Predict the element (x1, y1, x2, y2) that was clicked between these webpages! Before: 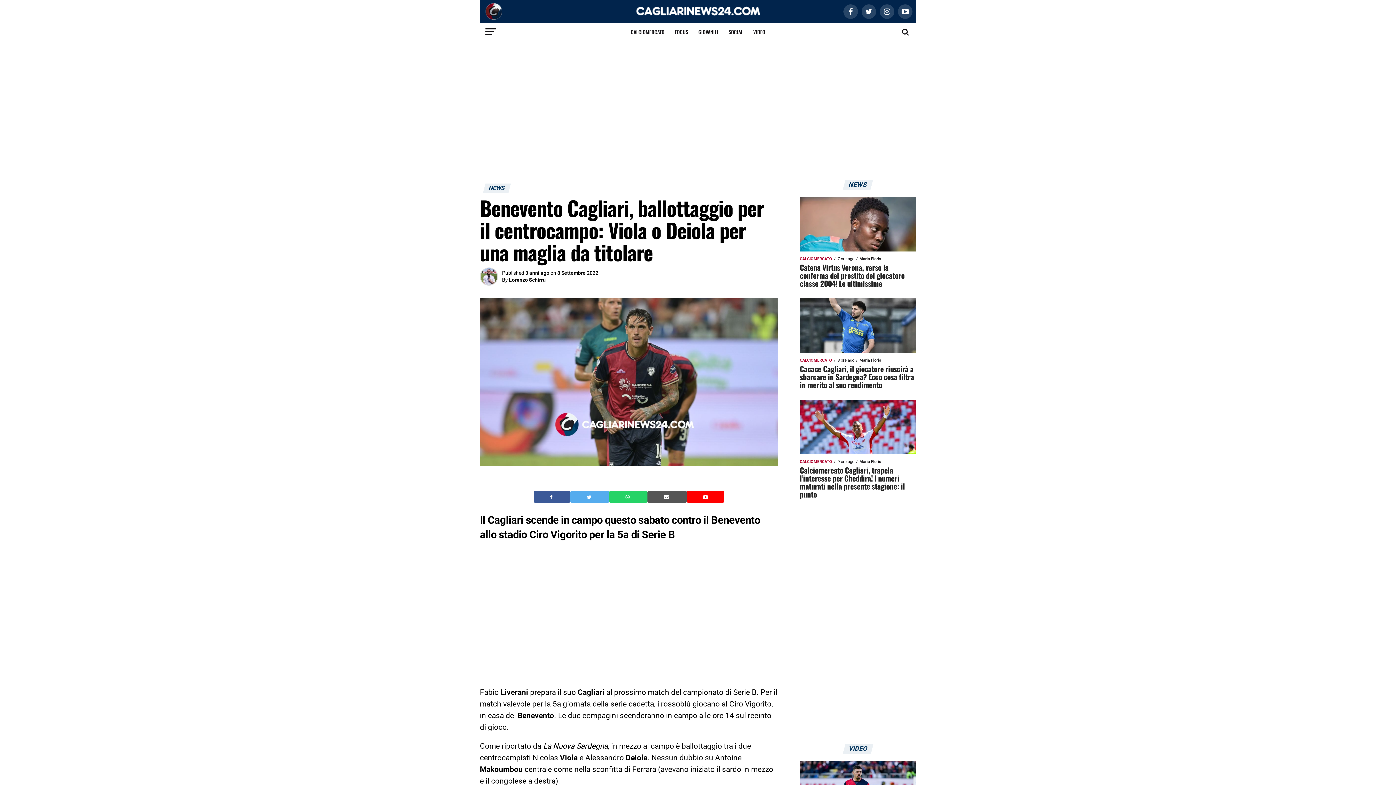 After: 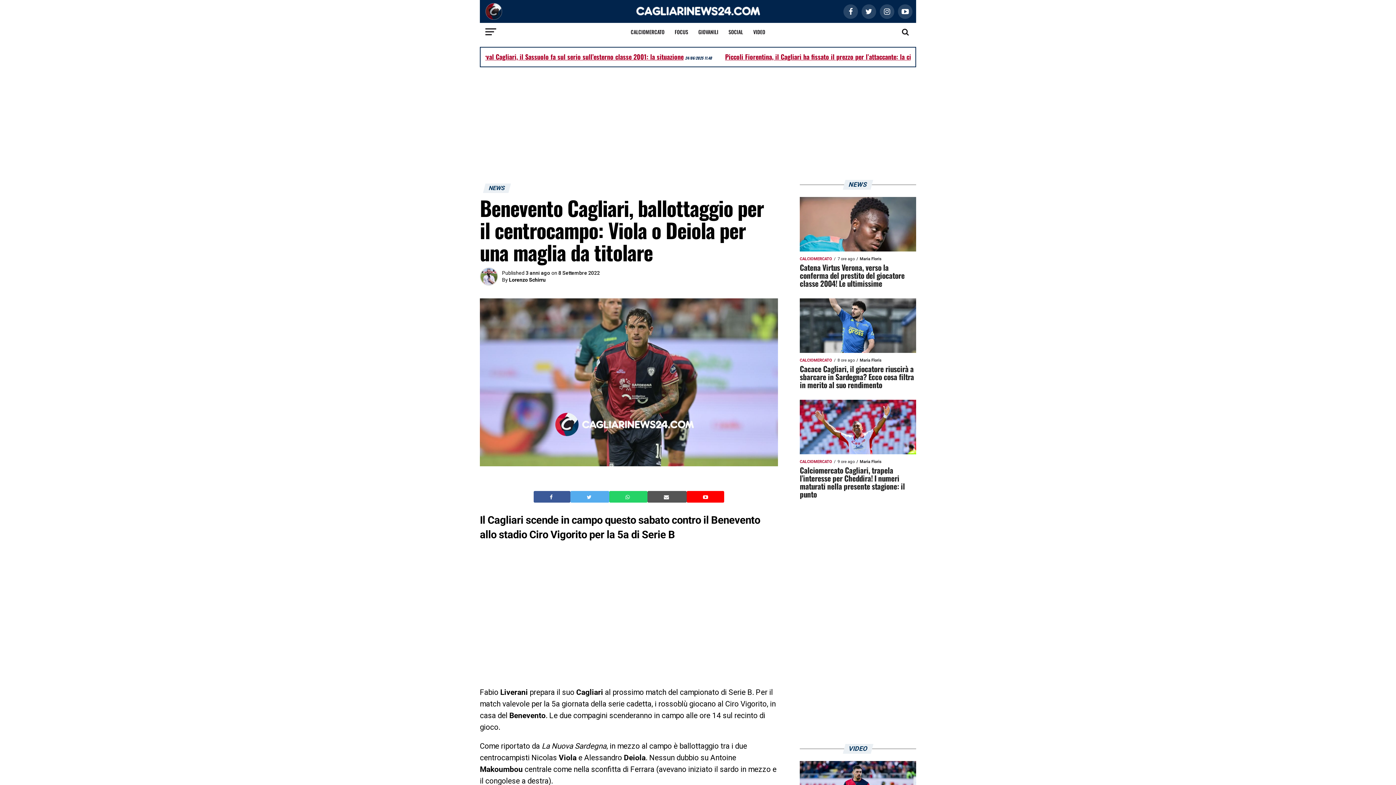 Action: bbox: (703, 493, 708, 500)